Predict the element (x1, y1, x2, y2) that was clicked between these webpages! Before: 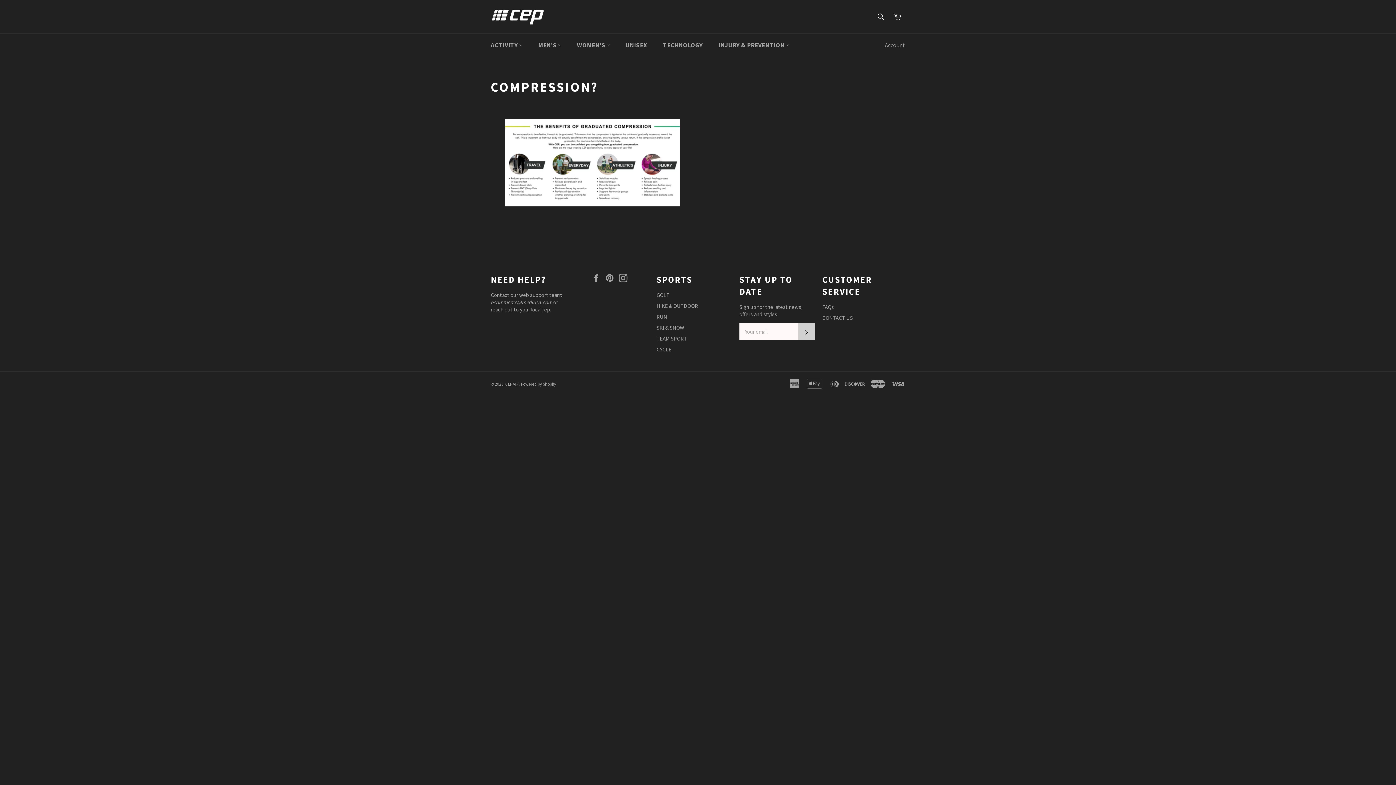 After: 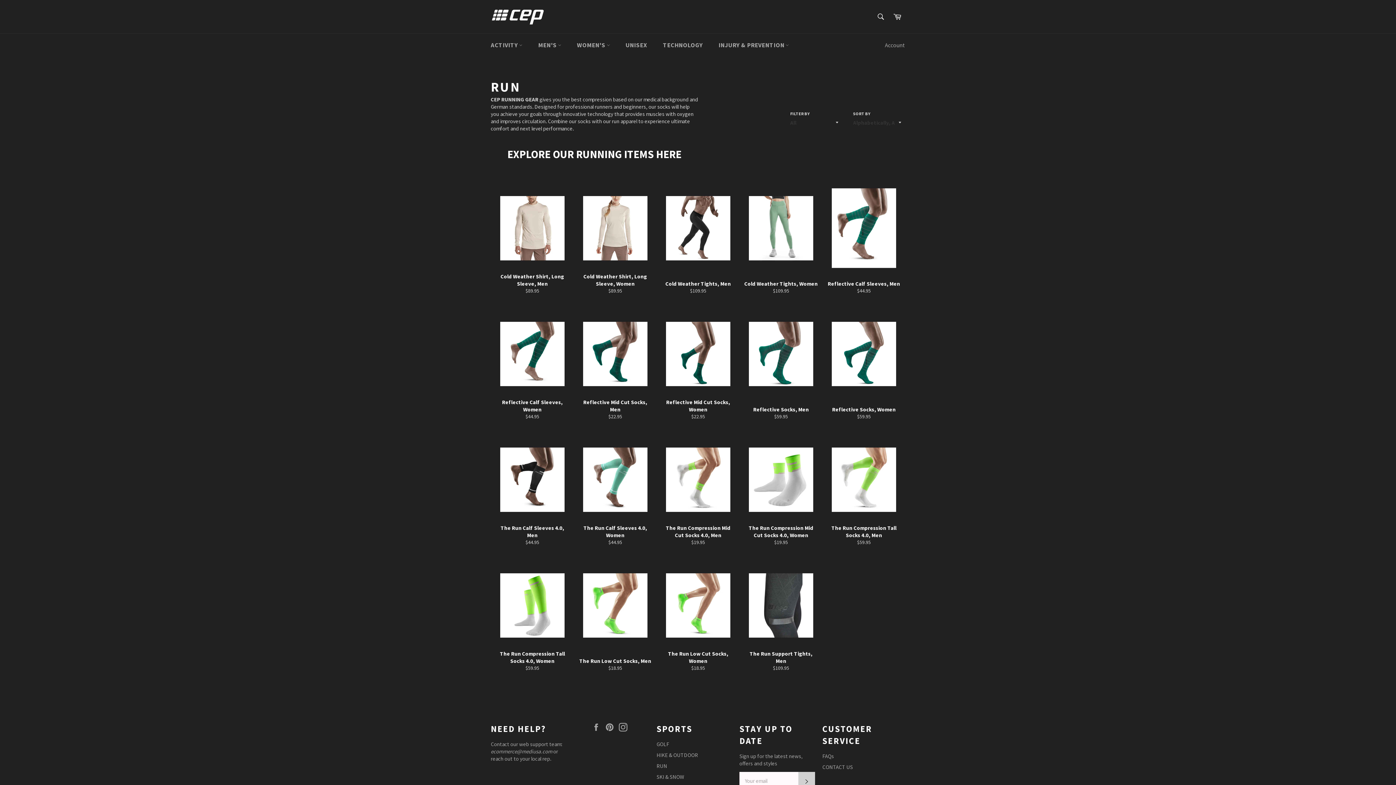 Action: label: RUN bbox: (656, 313, 667, 320)